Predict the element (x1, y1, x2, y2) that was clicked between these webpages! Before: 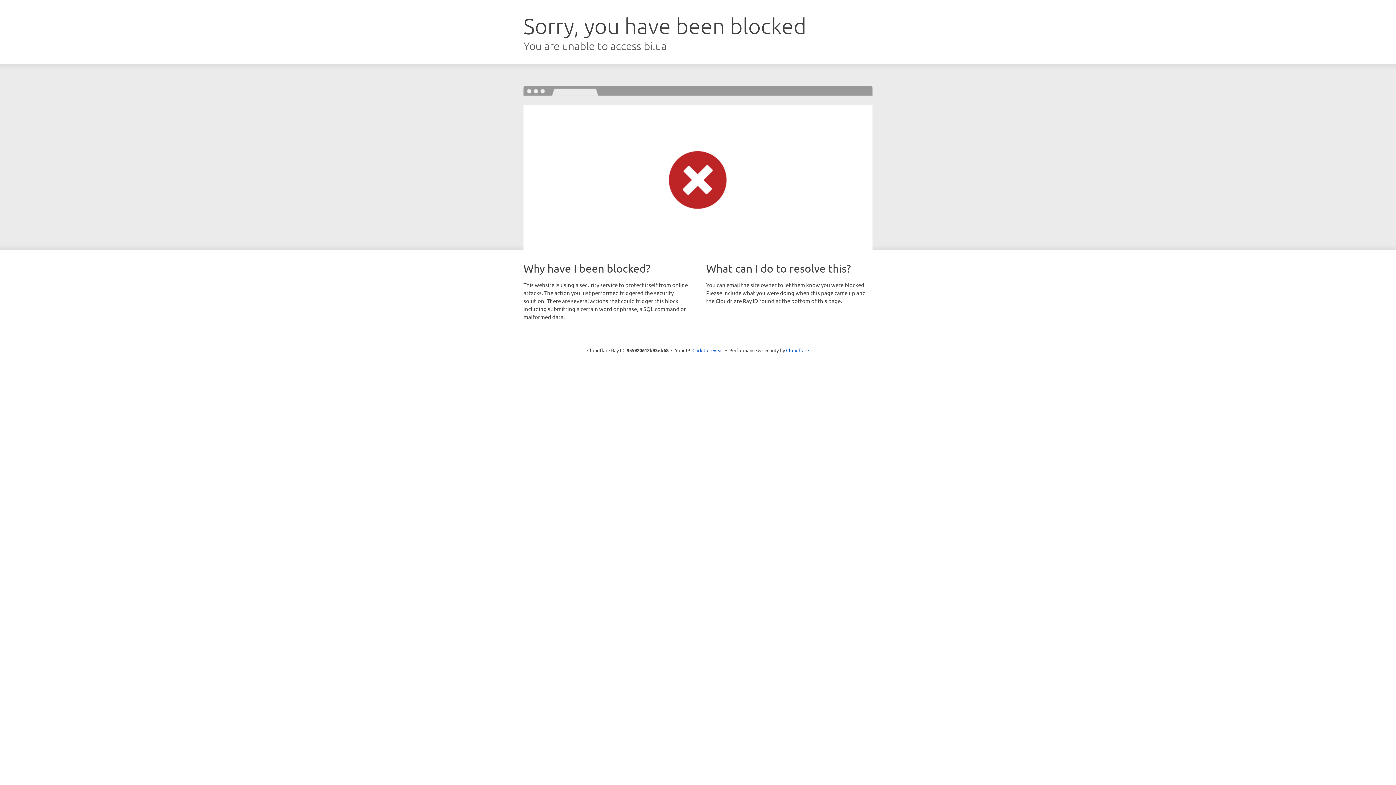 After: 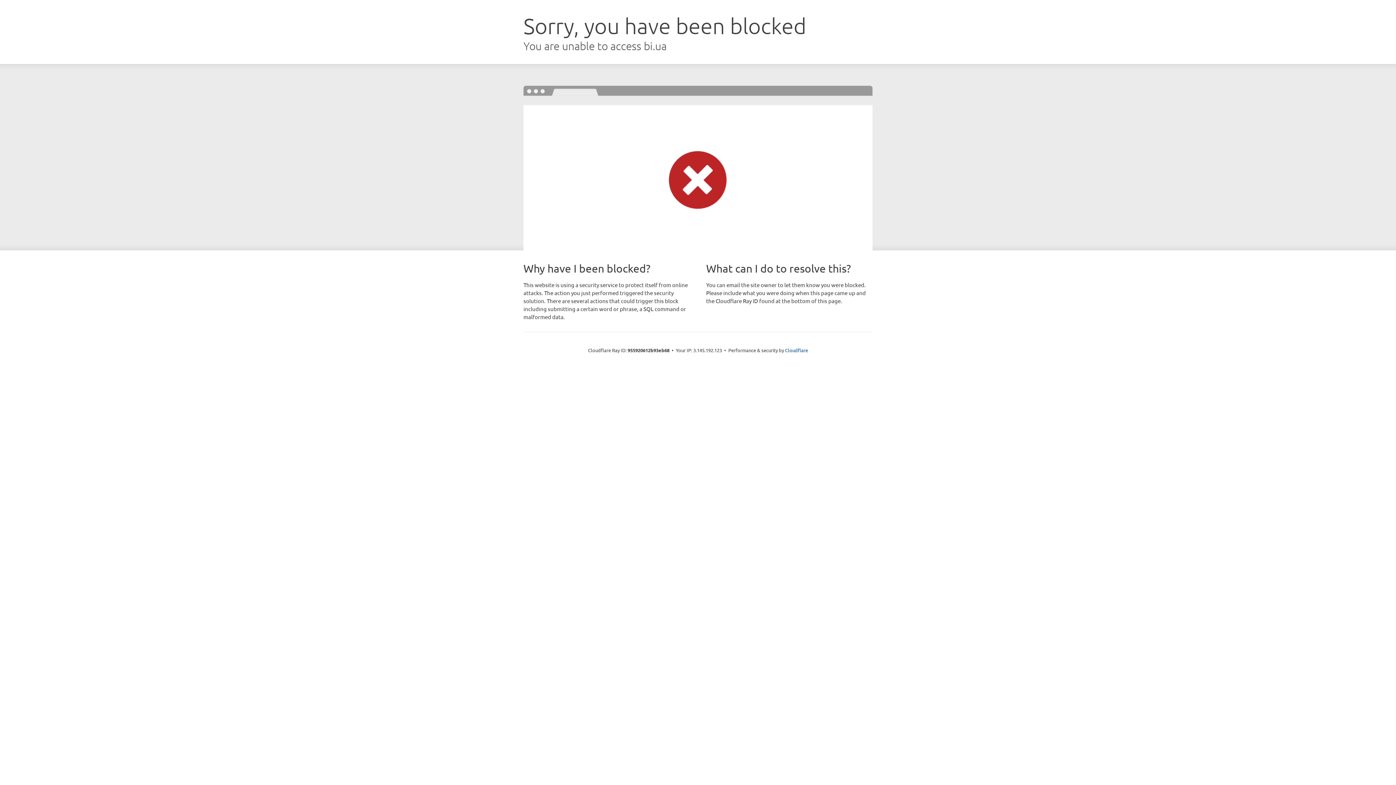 Action: label: Click to reveal bbox: (692, 346, 723, 353)